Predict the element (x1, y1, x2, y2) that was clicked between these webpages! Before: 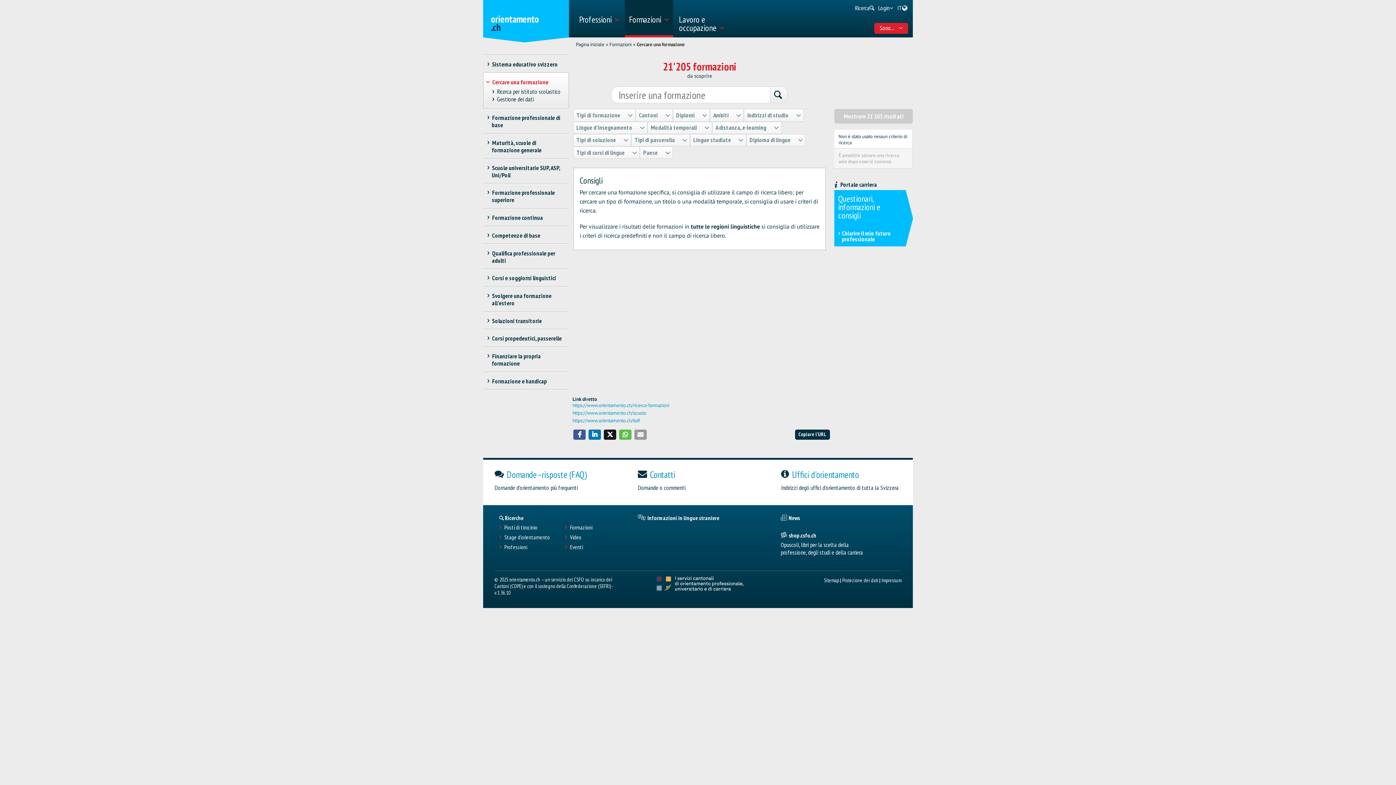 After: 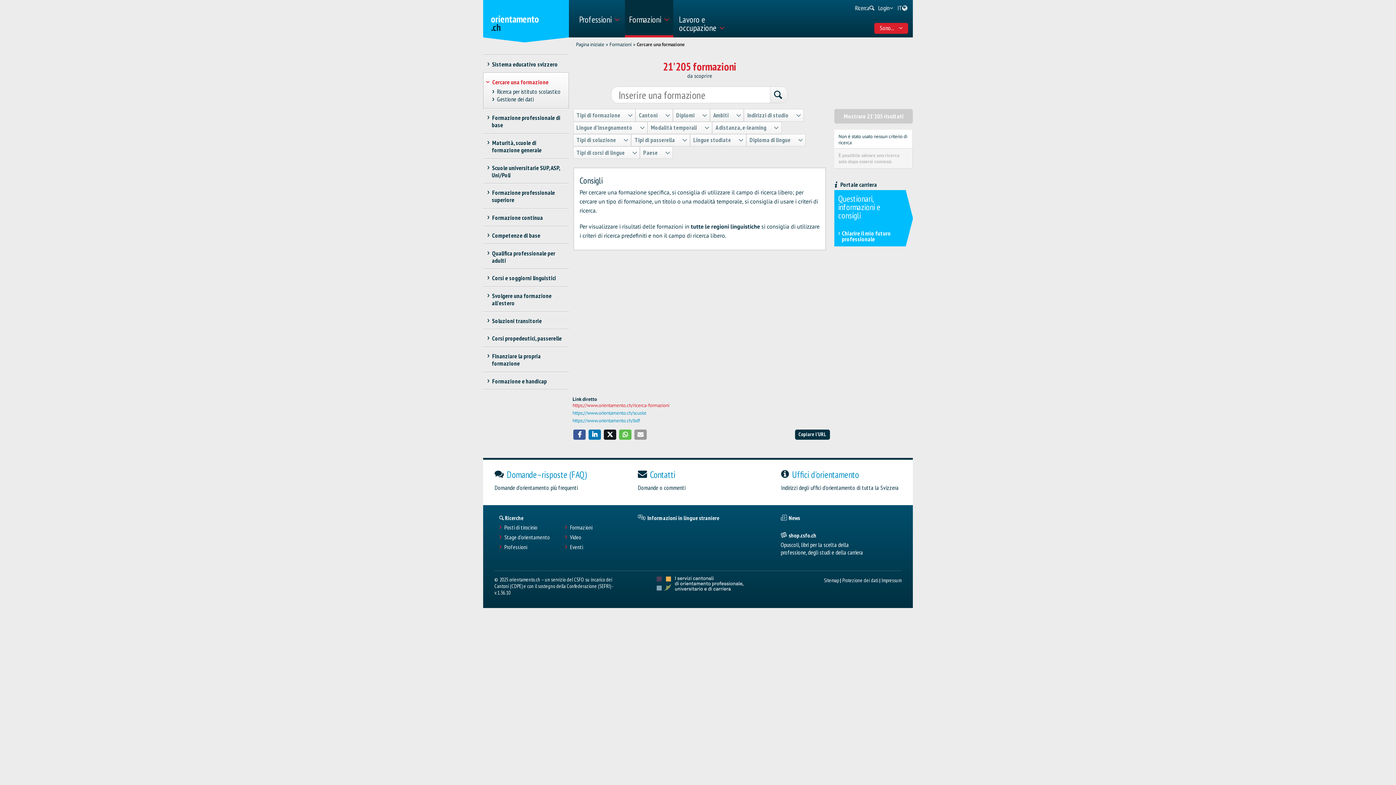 Action: bbox: (572, 402, 669, 408) label: https://www.orientamento.ch/ricerca-formazioni